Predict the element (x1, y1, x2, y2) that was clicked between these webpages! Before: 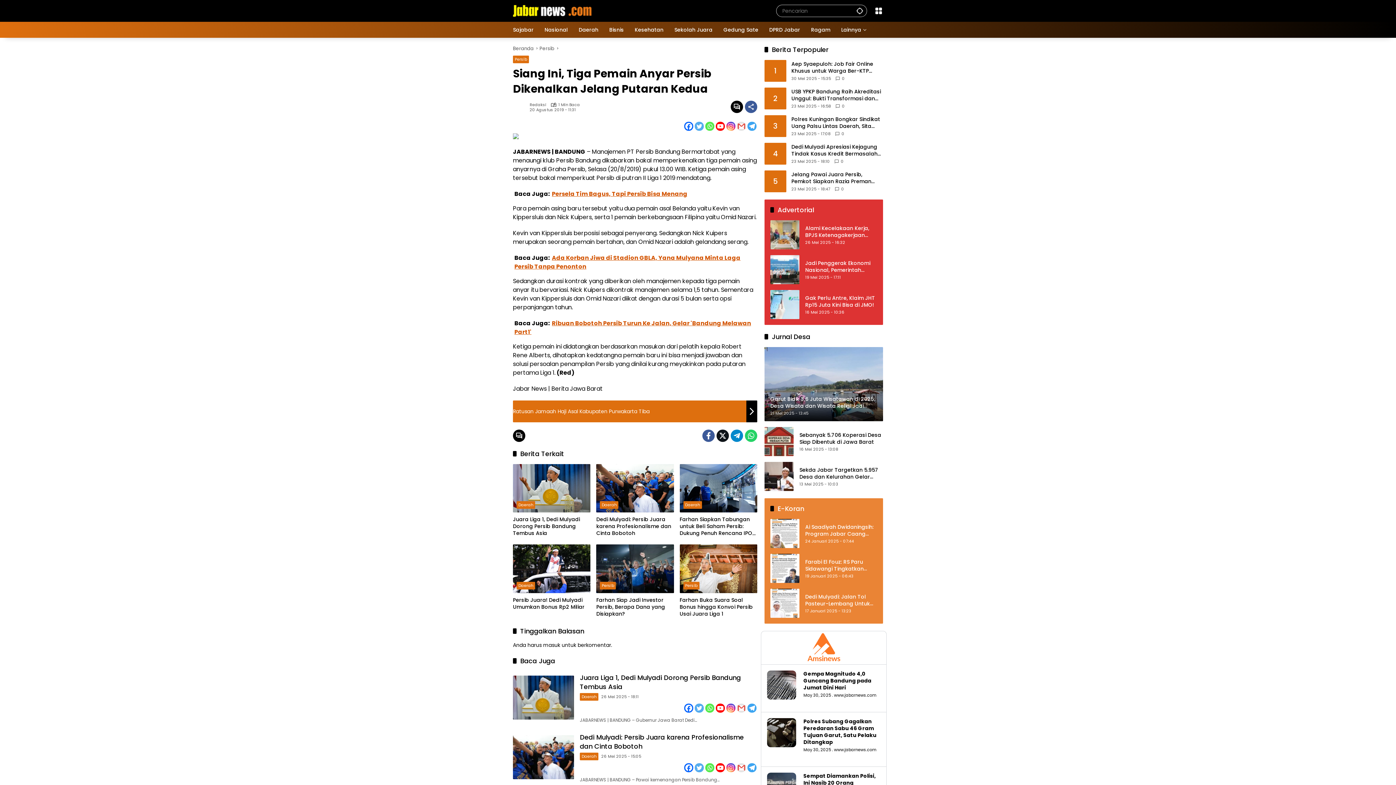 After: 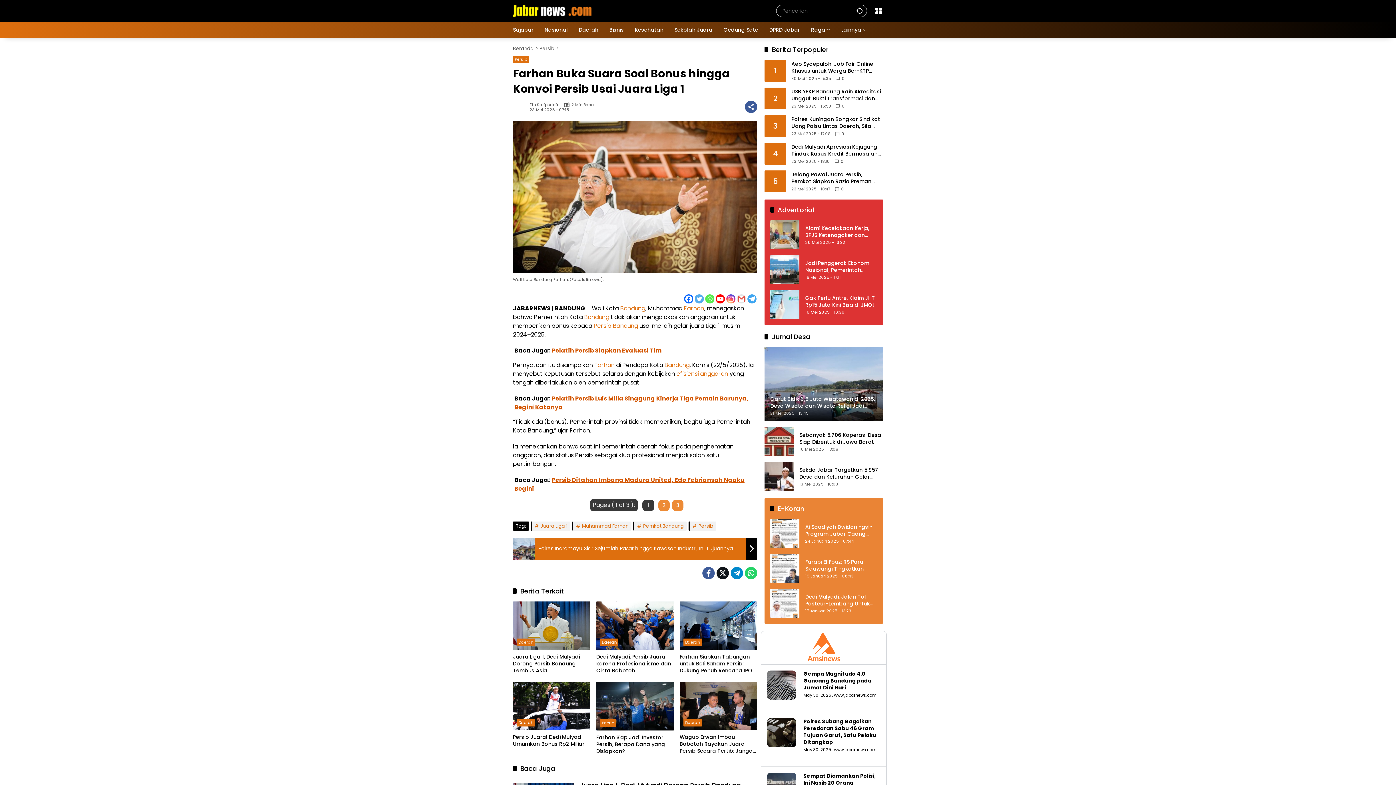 Action: label: Farhan Buka Suara Soal Bonus hingga Konvoi Persib Usai Juara Liga 1 bbox: (679, 596, 757, 617)